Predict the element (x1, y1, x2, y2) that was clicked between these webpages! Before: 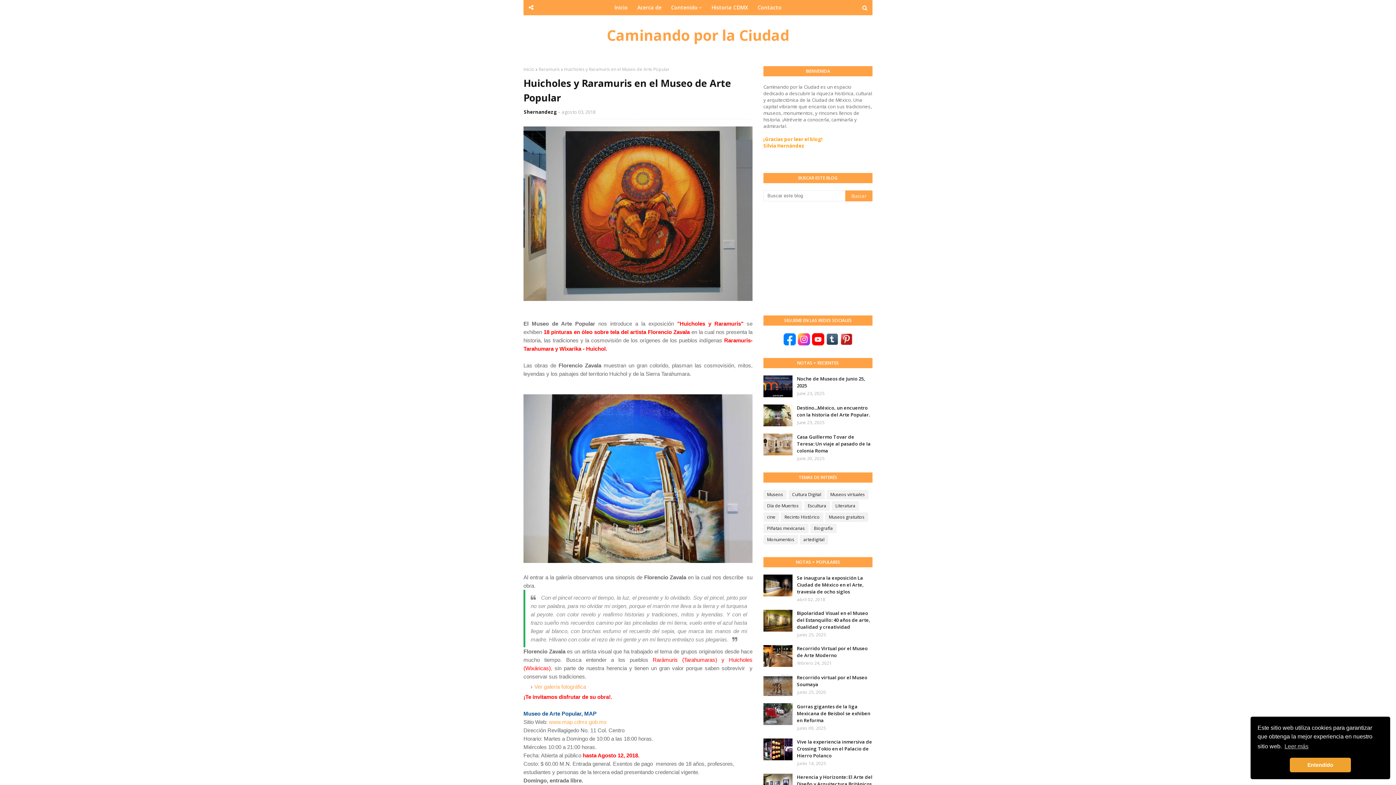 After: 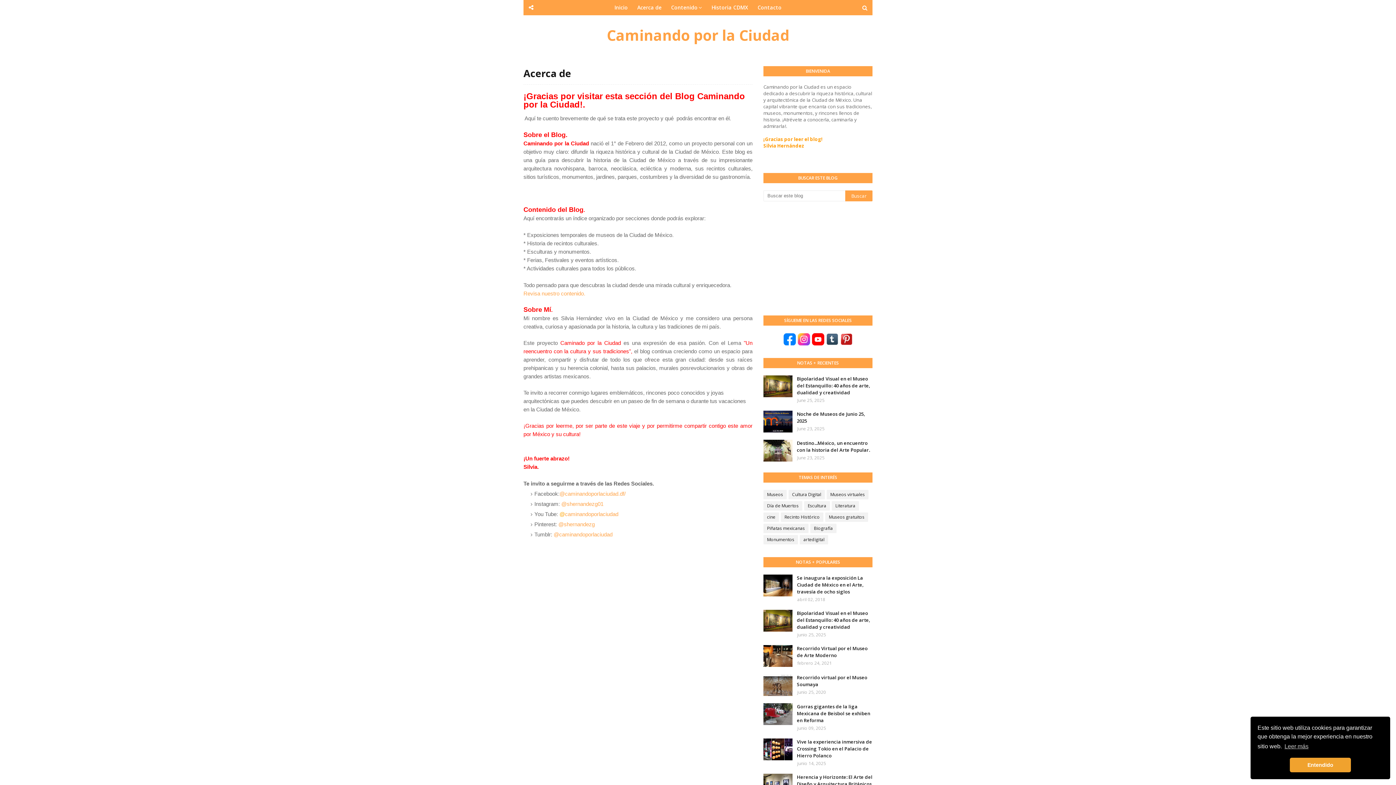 Action: bbox: (633, 0, 665, 15) label: Acerca de